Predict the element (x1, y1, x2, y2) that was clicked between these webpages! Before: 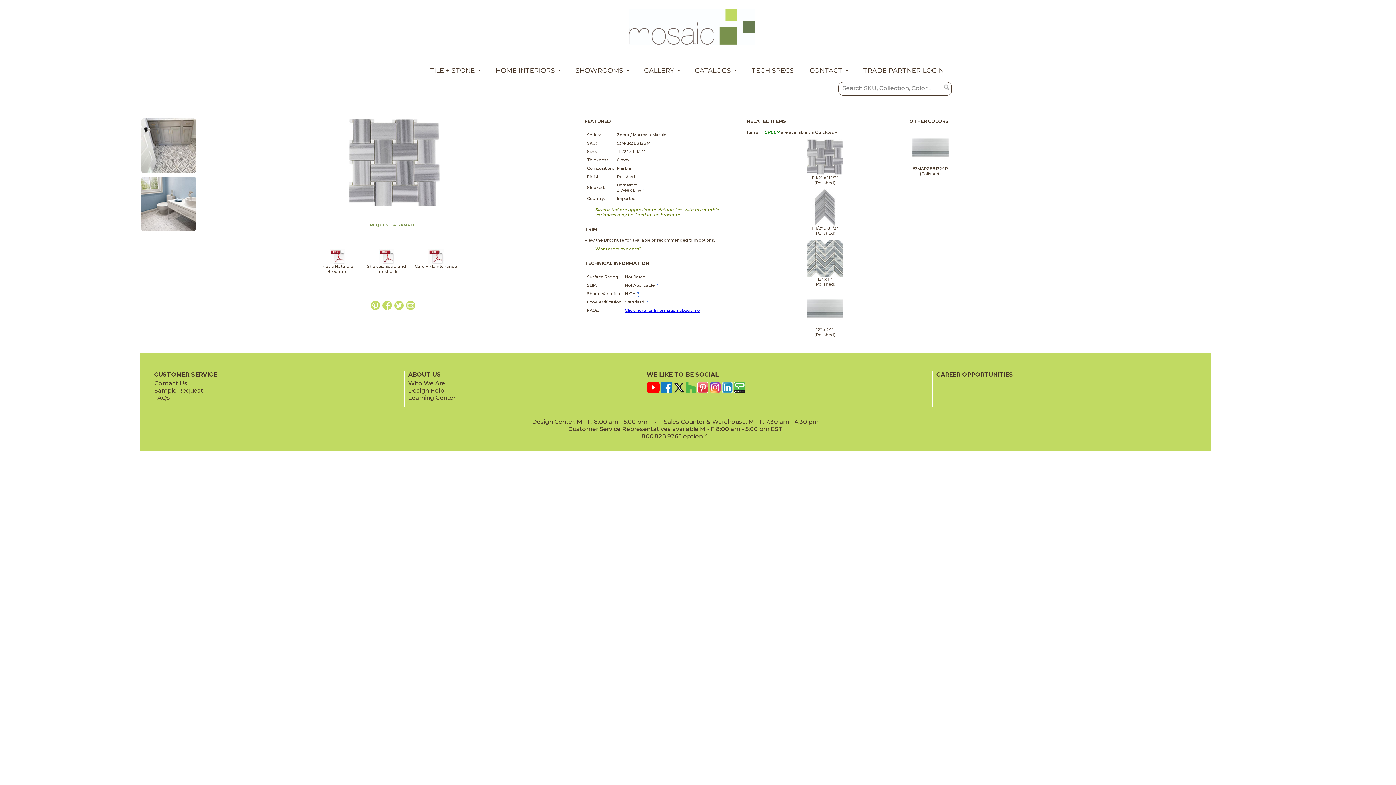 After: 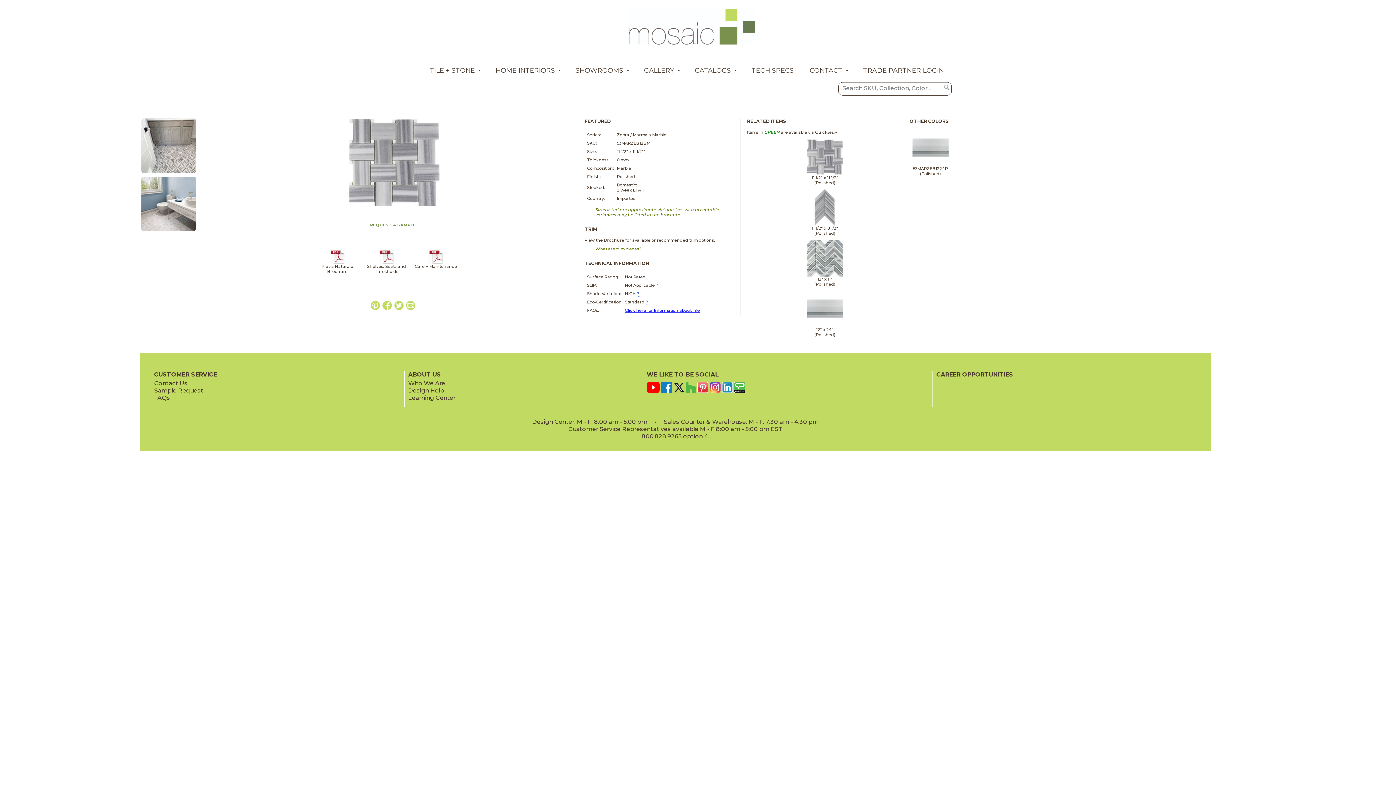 Action: bbox: (734, 387, 745, 394)